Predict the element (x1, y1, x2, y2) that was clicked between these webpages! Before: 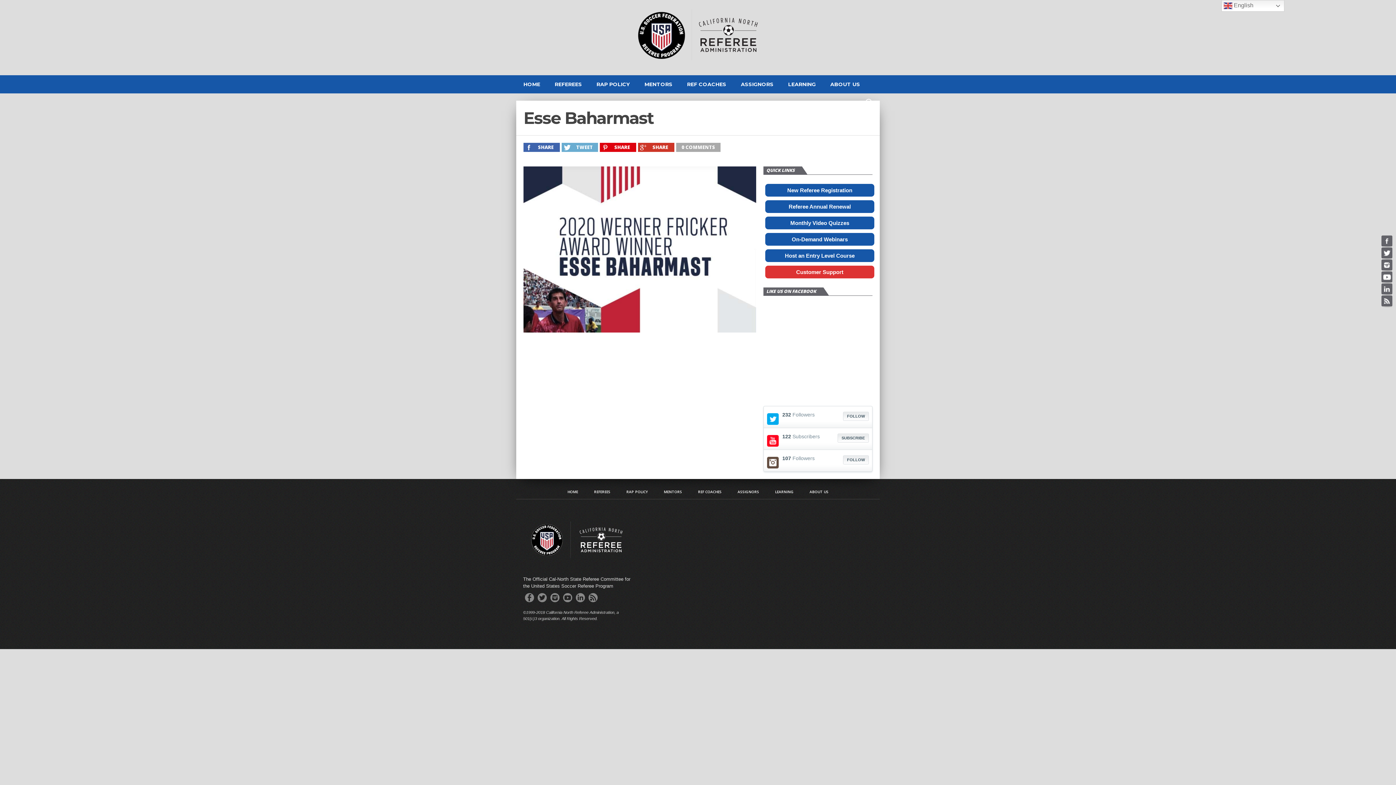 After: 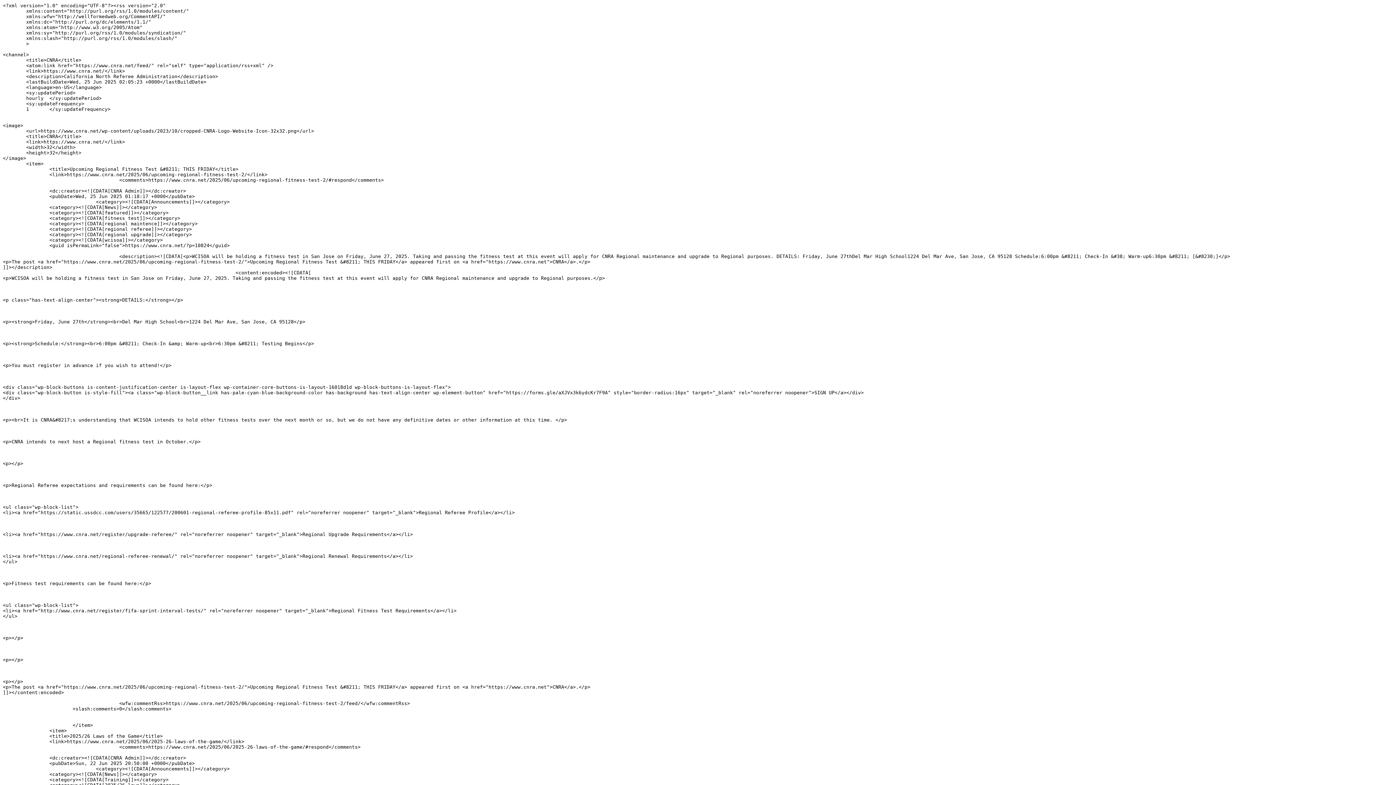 Action: bbox: (1381, 295, 1392, 306)